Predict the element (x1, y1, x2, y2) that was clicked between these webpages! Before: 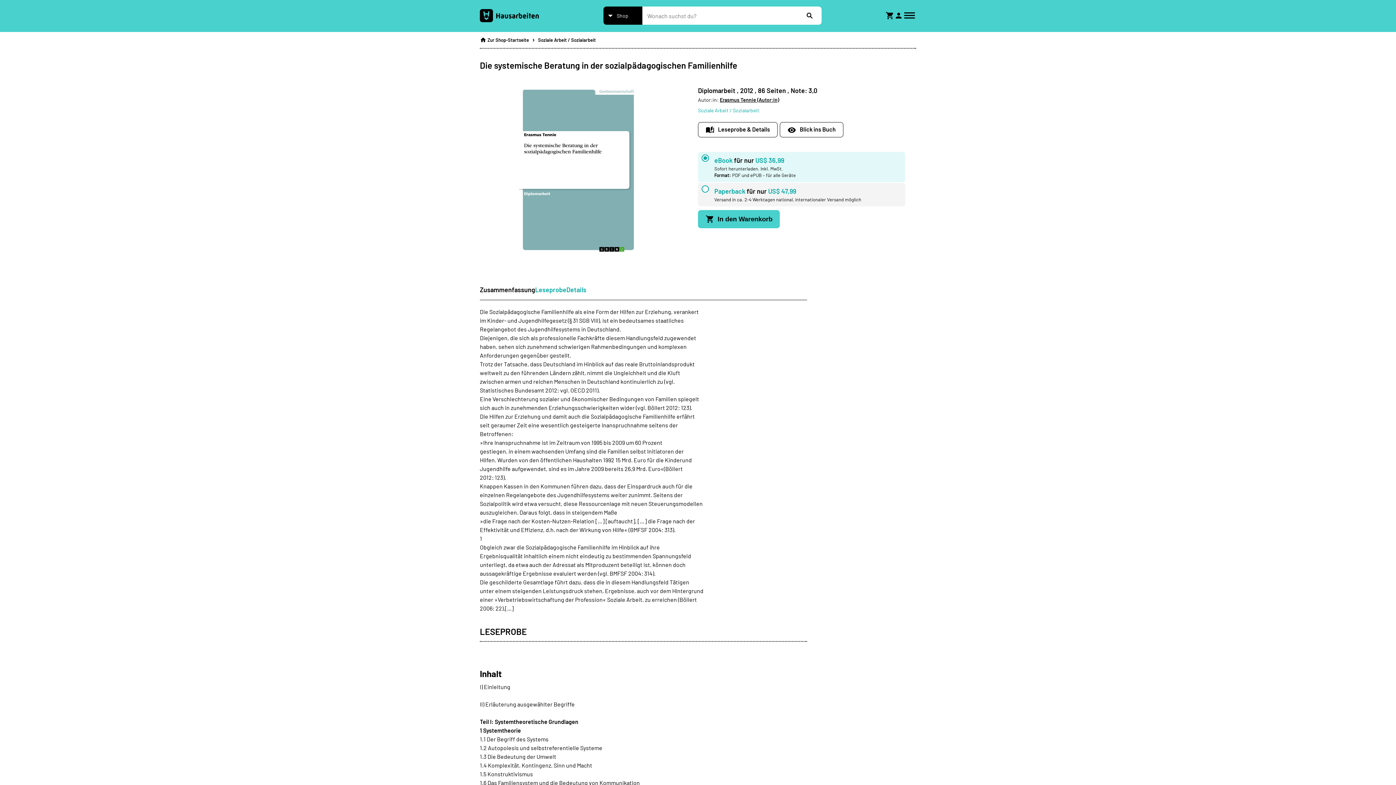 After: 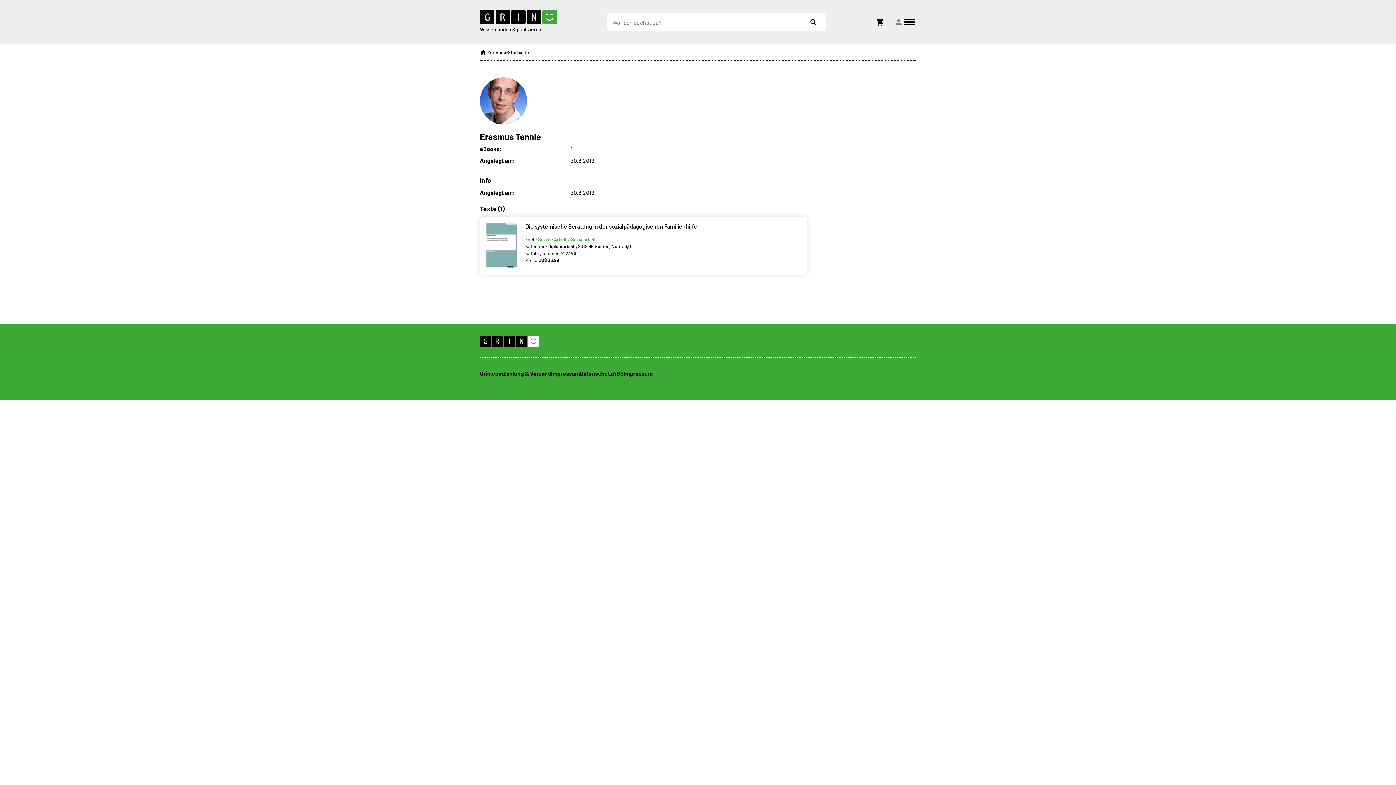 Action: bbox: (720, 96, 779, 102) label: Erasmus Tennie (Autor:in)